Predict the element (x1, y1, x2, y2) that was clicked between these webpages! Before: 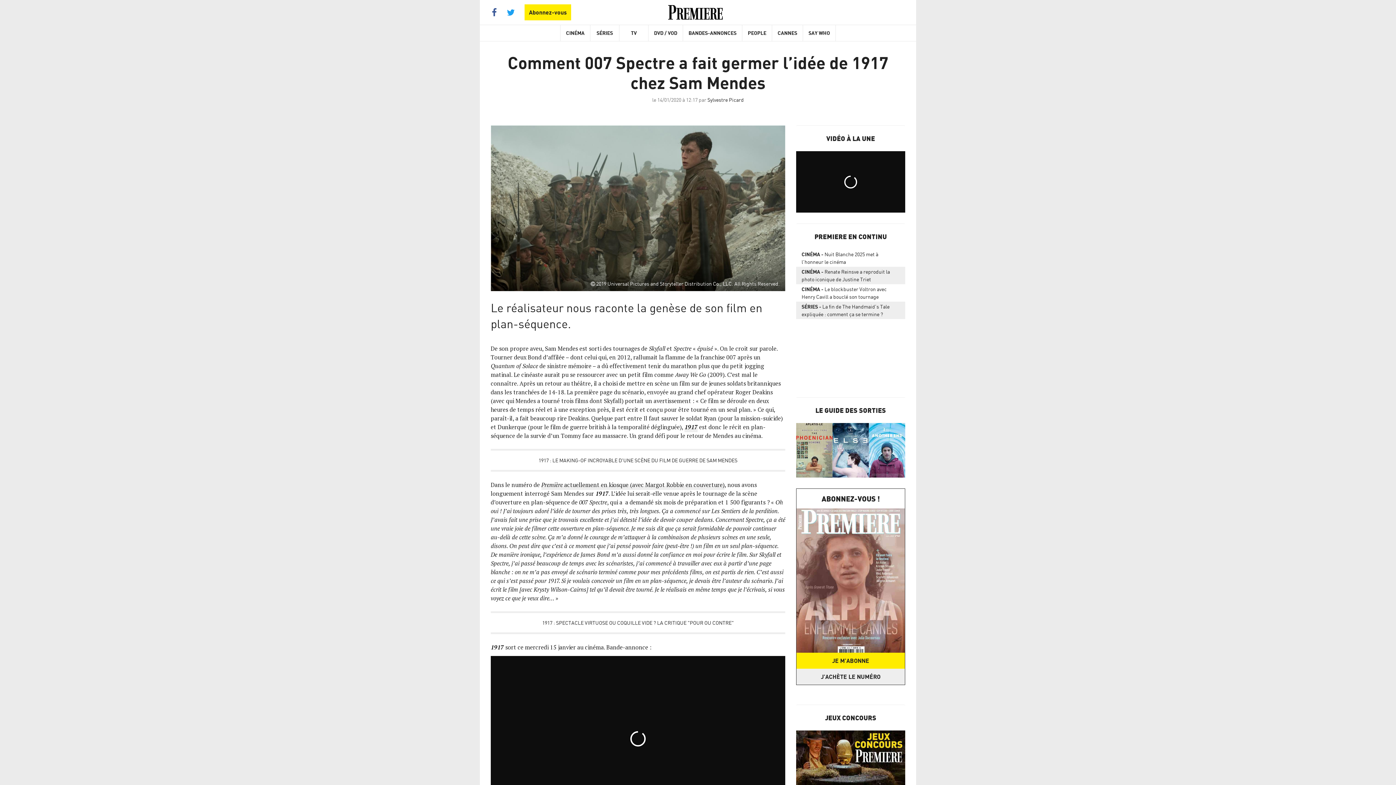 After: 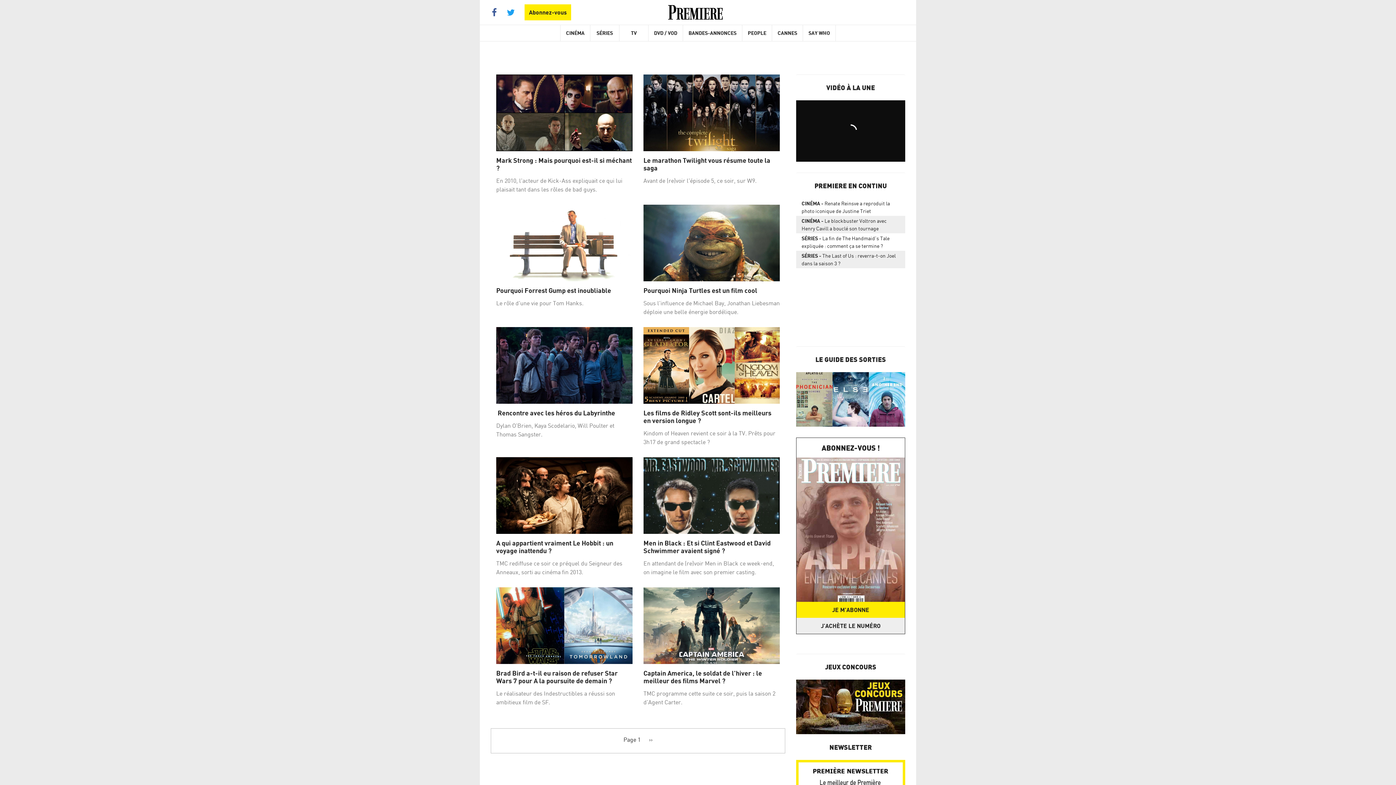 Action: bbox: (707, 96, 744, 102) label: Sylvestre Picard